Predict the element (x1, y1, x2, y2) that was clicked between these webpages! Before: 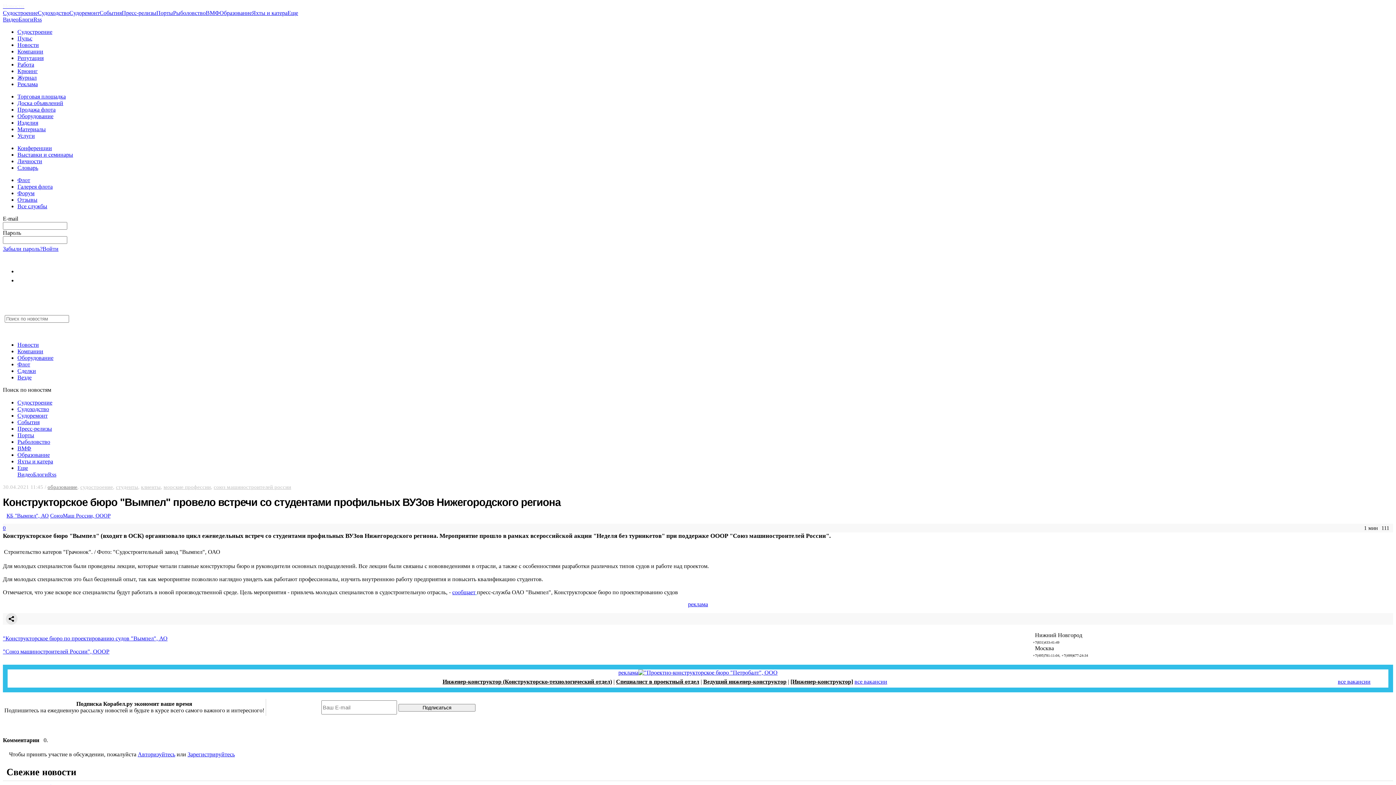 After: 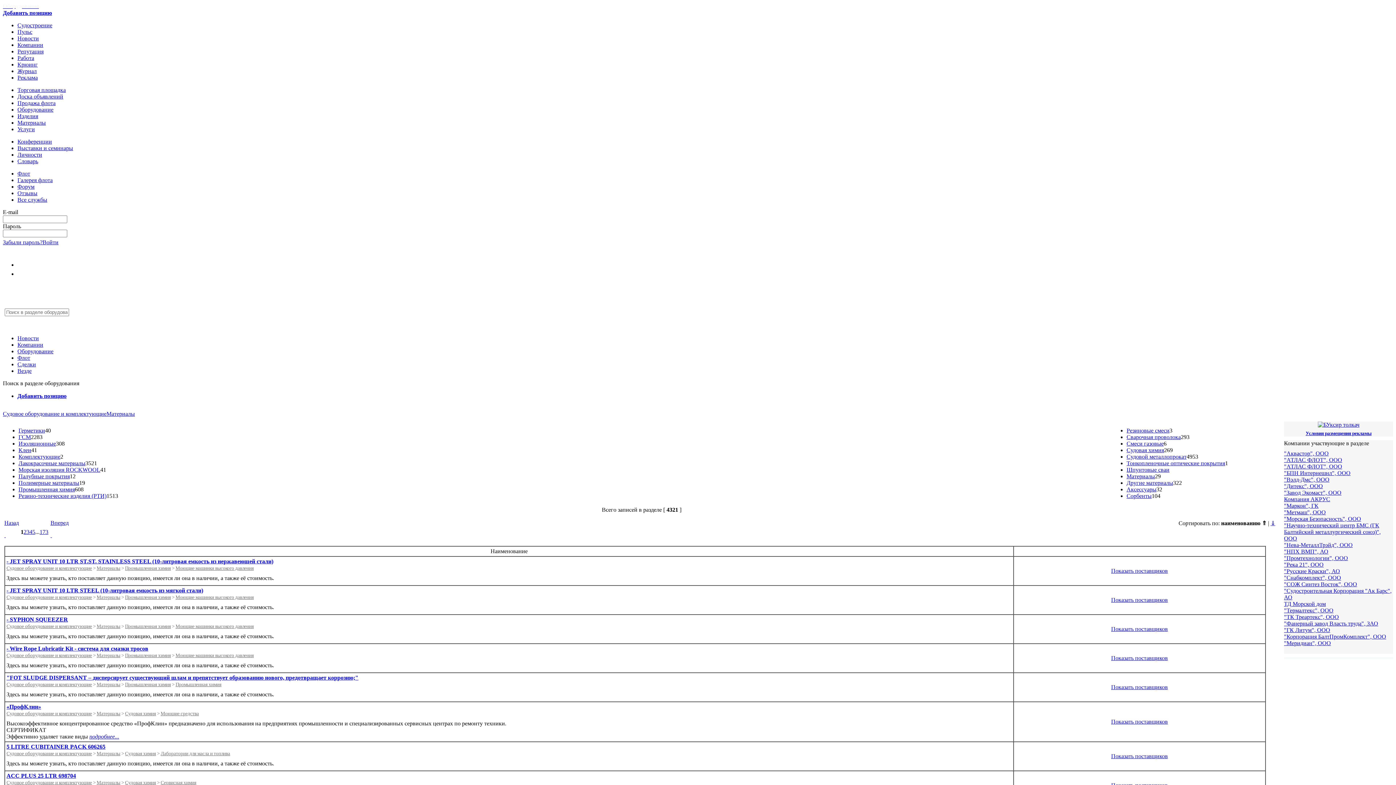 Action: bbox: (17, 126, 45, 132) label: Материалы